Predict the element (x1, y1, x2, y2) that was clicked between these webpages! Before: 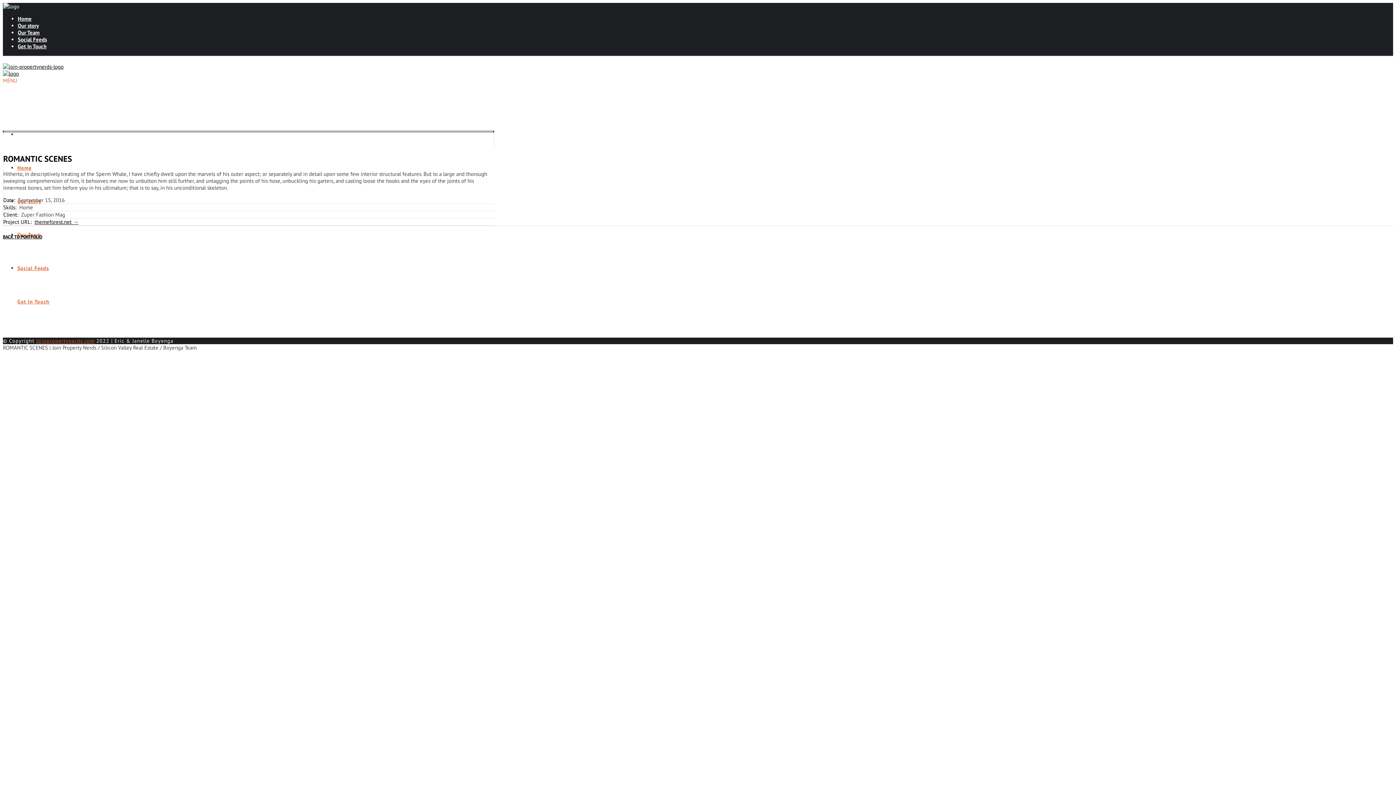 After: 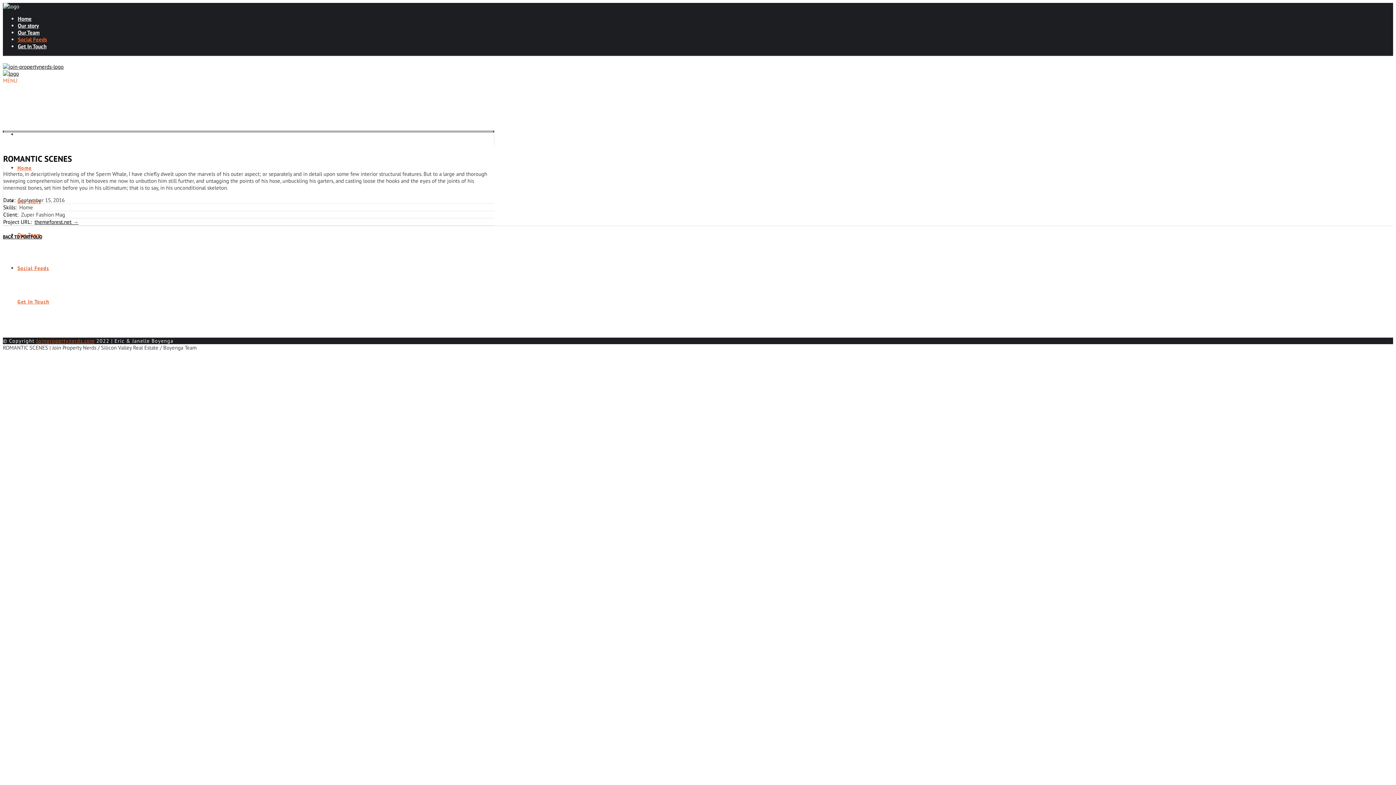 Action: bbox: (17, 36, 1393, 42) label: Social Feeds